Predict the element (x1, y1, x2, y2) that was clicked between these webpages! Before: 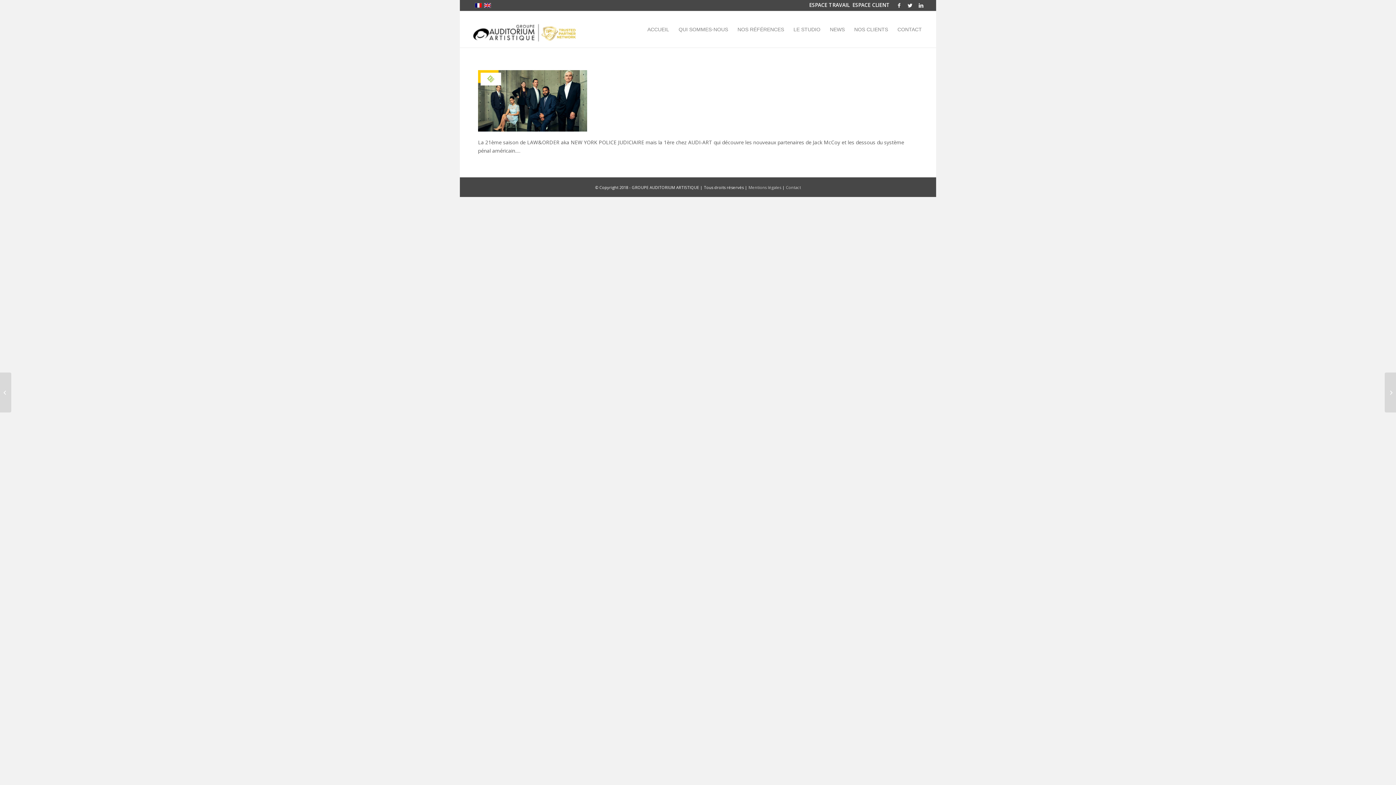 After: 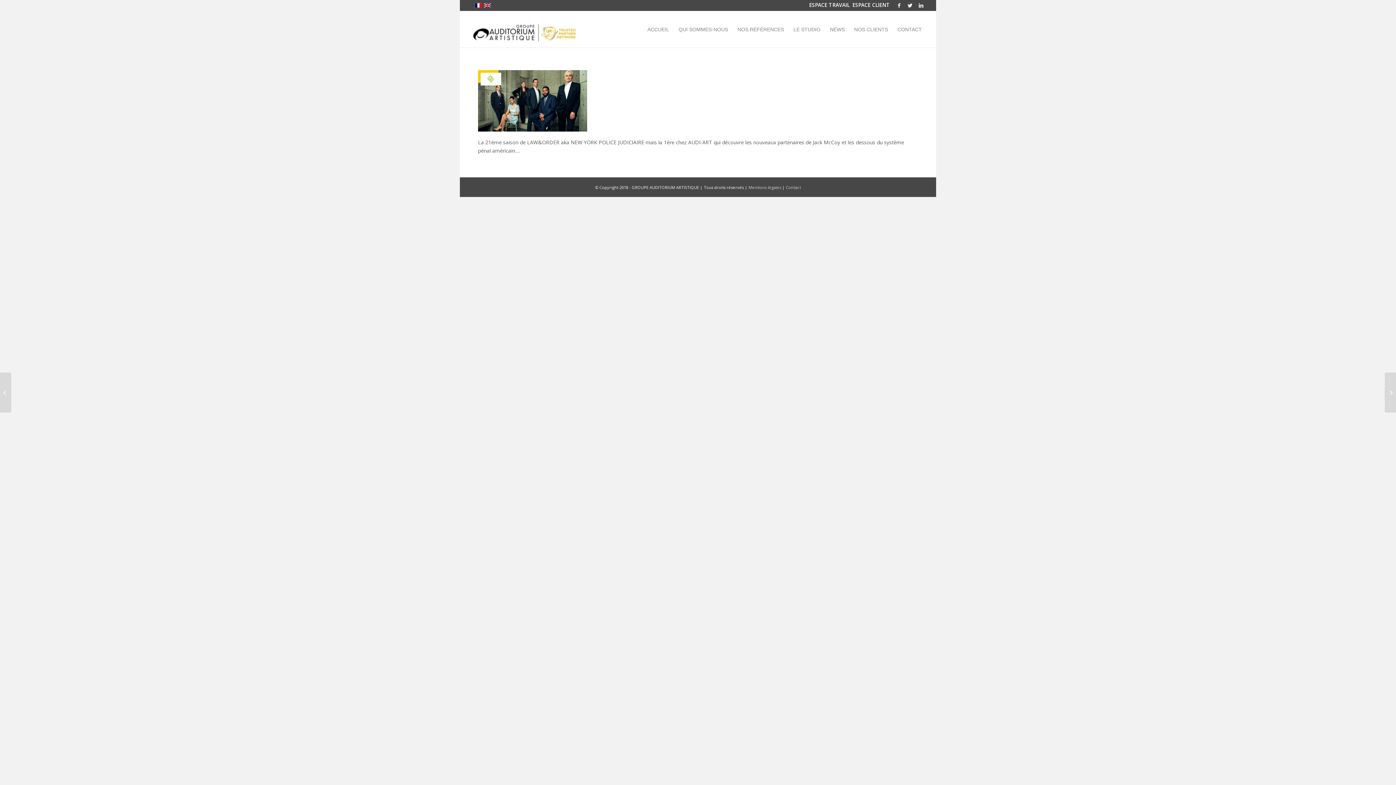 Action: bbox: (474, 2, 482, 8)